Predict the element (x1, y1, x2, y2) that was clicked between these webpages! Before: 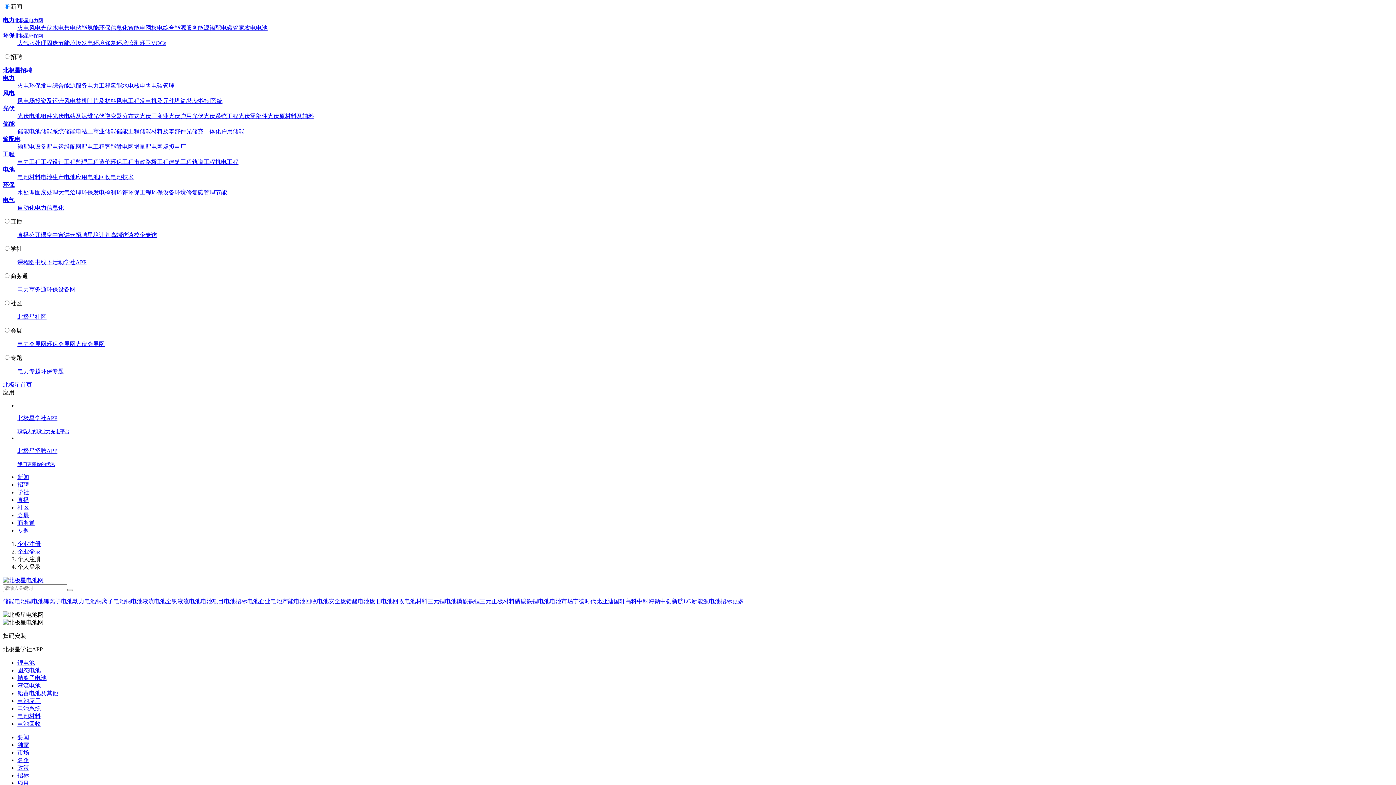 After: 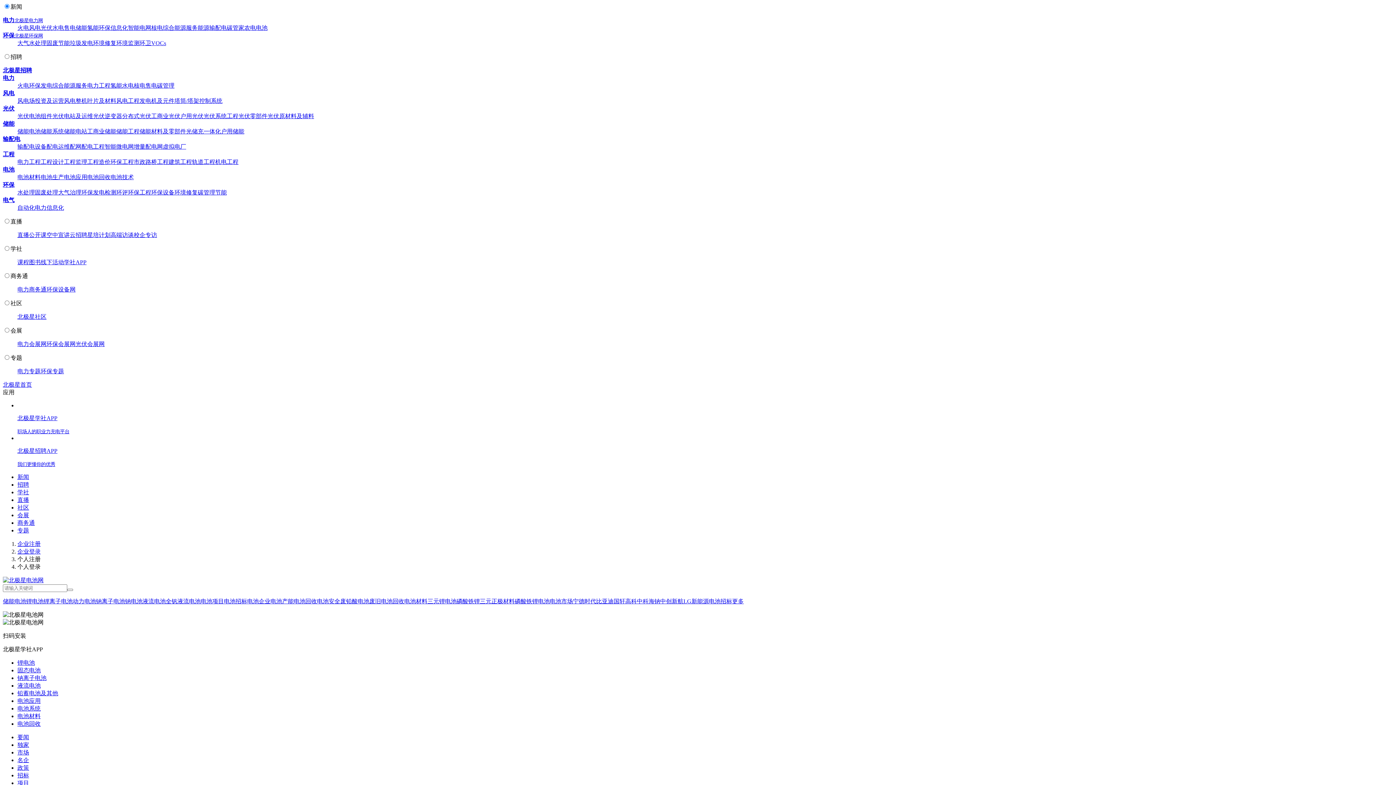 Action: label: 储能电池 bbox: (2, 598, 26, 604)